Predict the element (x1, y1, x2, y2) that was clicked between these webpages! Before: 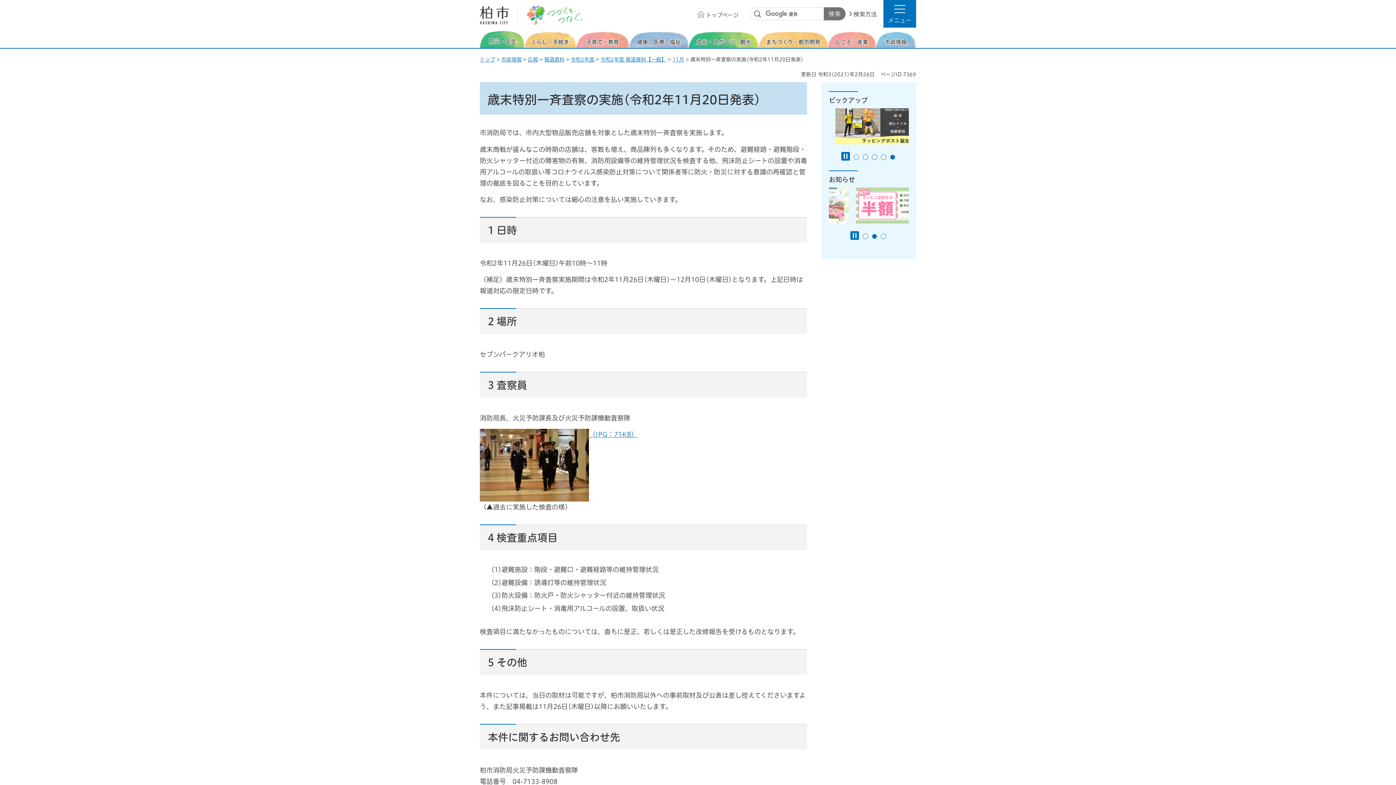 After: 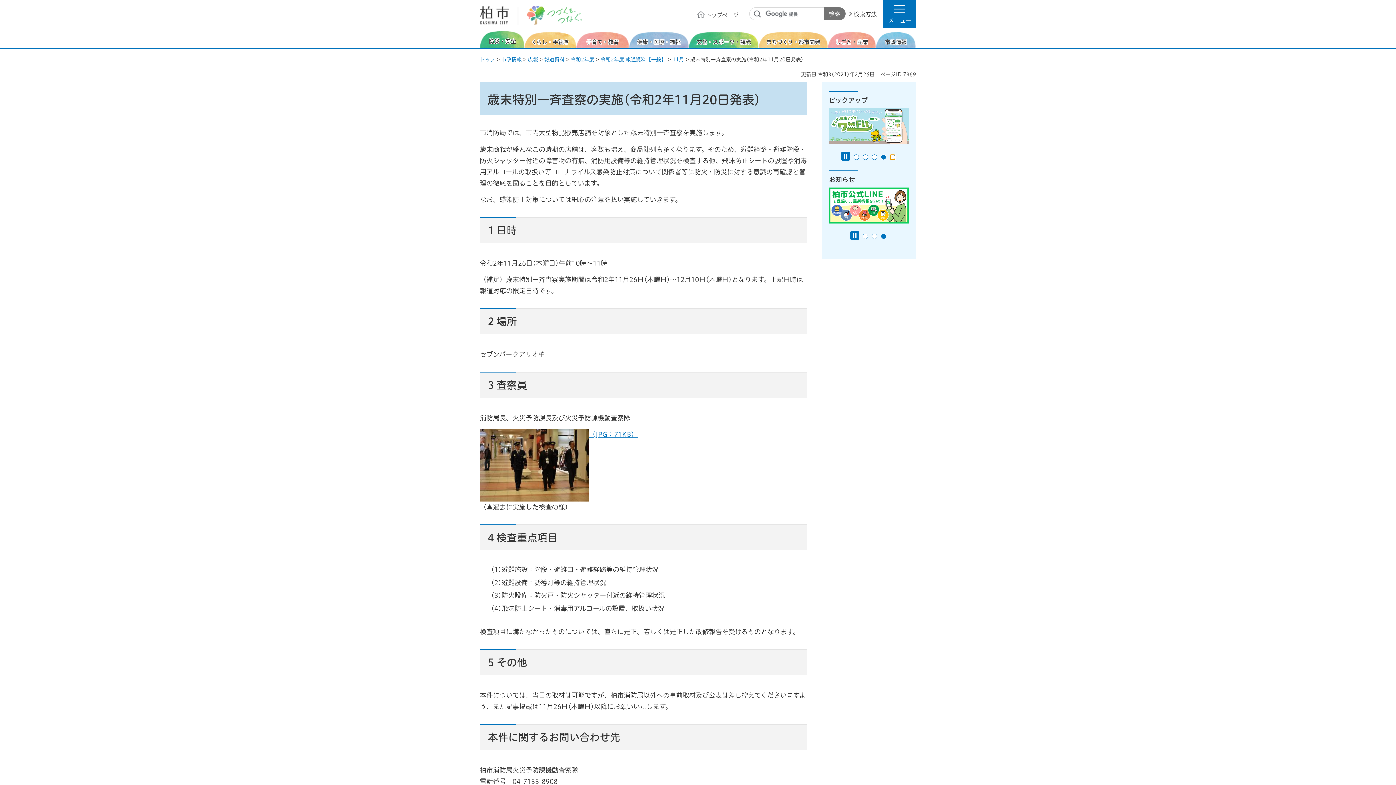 Action: label: Go to slide 5 bbox: (890, 154, 895, 160)